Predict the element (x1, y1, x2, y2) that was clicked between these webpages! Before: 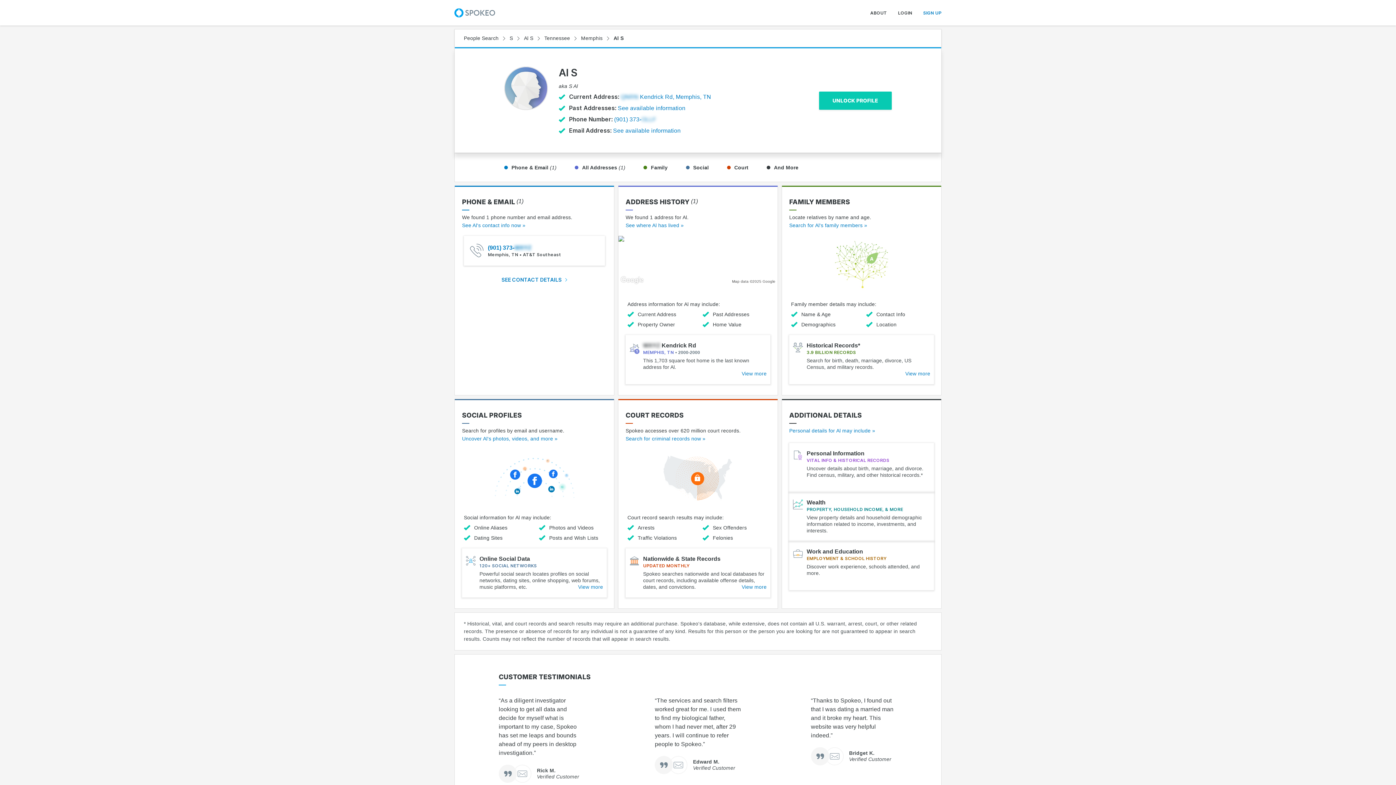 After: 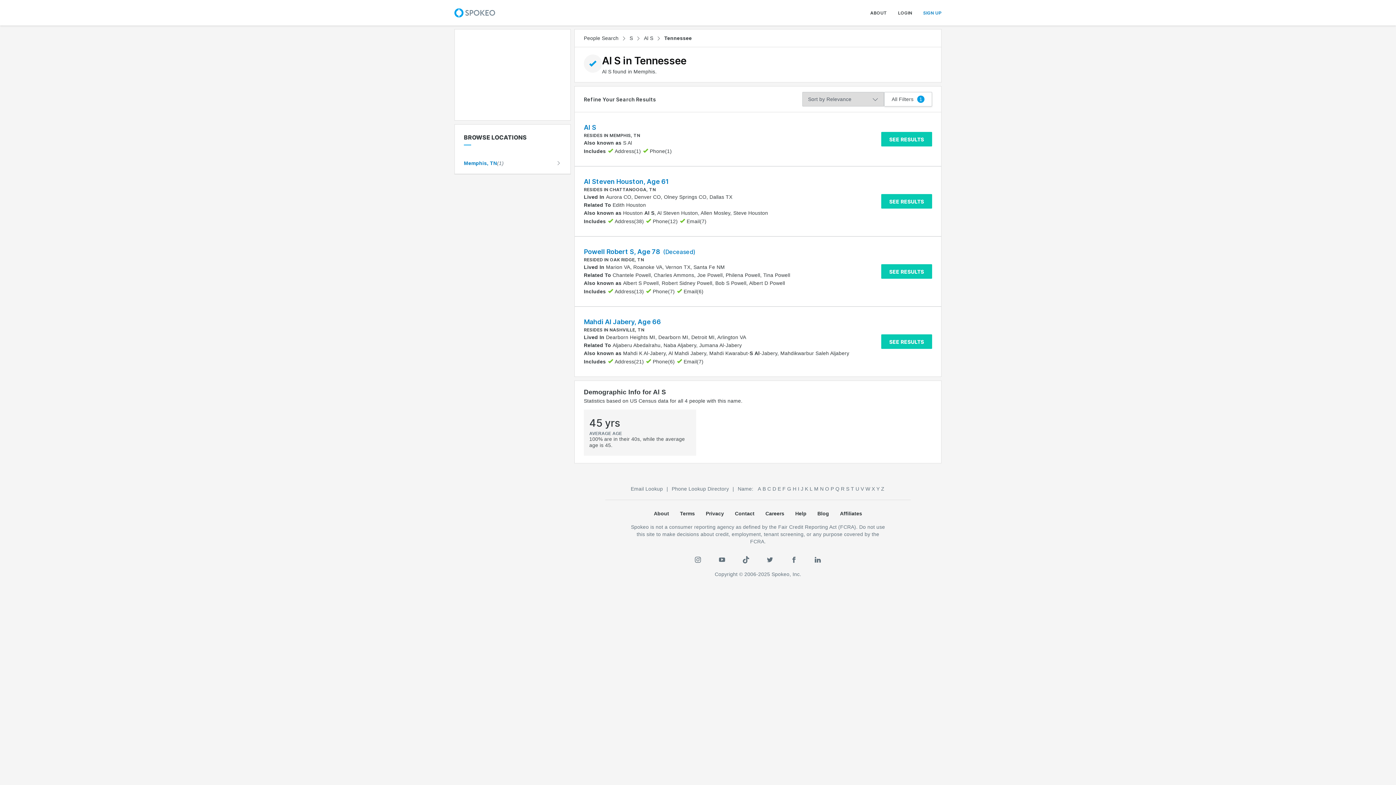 Action: bbox: (542, 29, 571, 46) label: Tennessee